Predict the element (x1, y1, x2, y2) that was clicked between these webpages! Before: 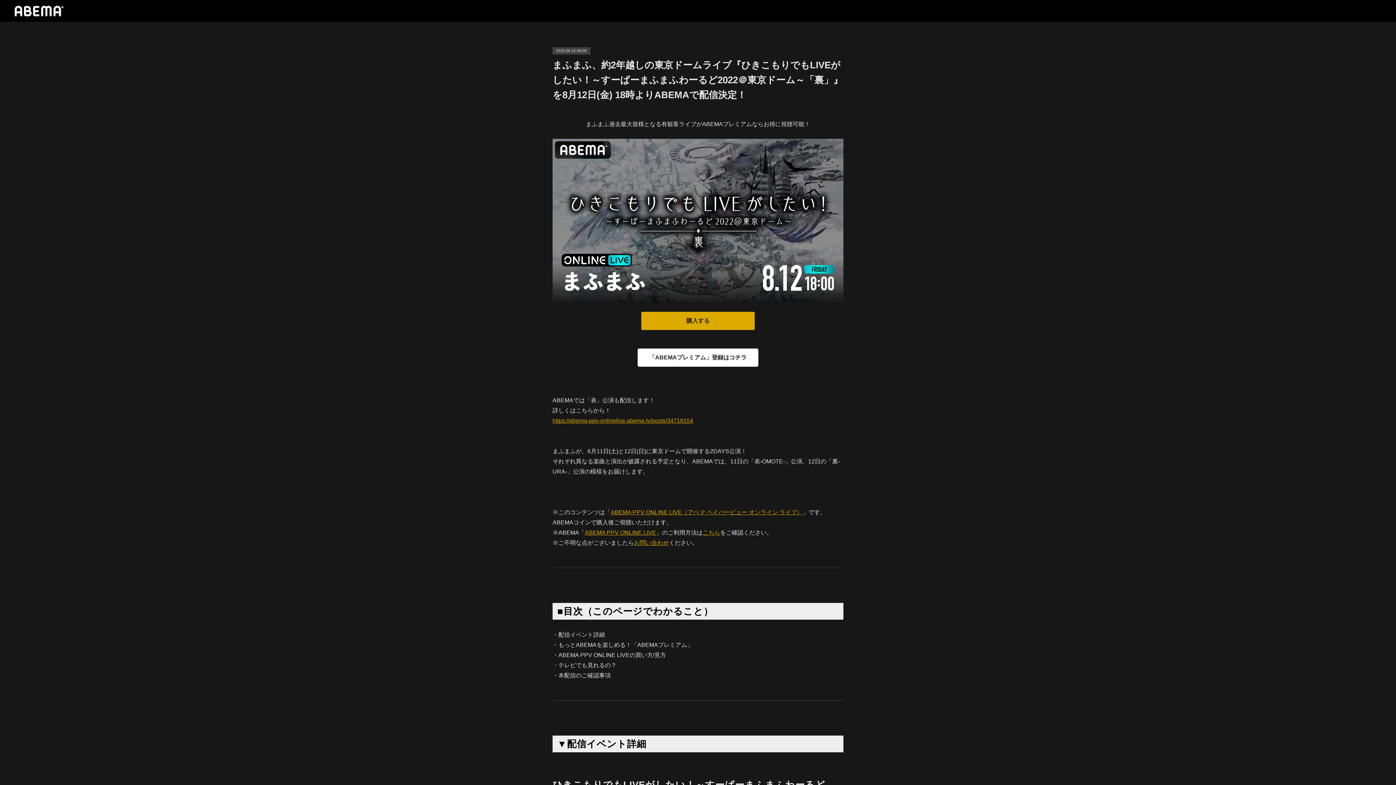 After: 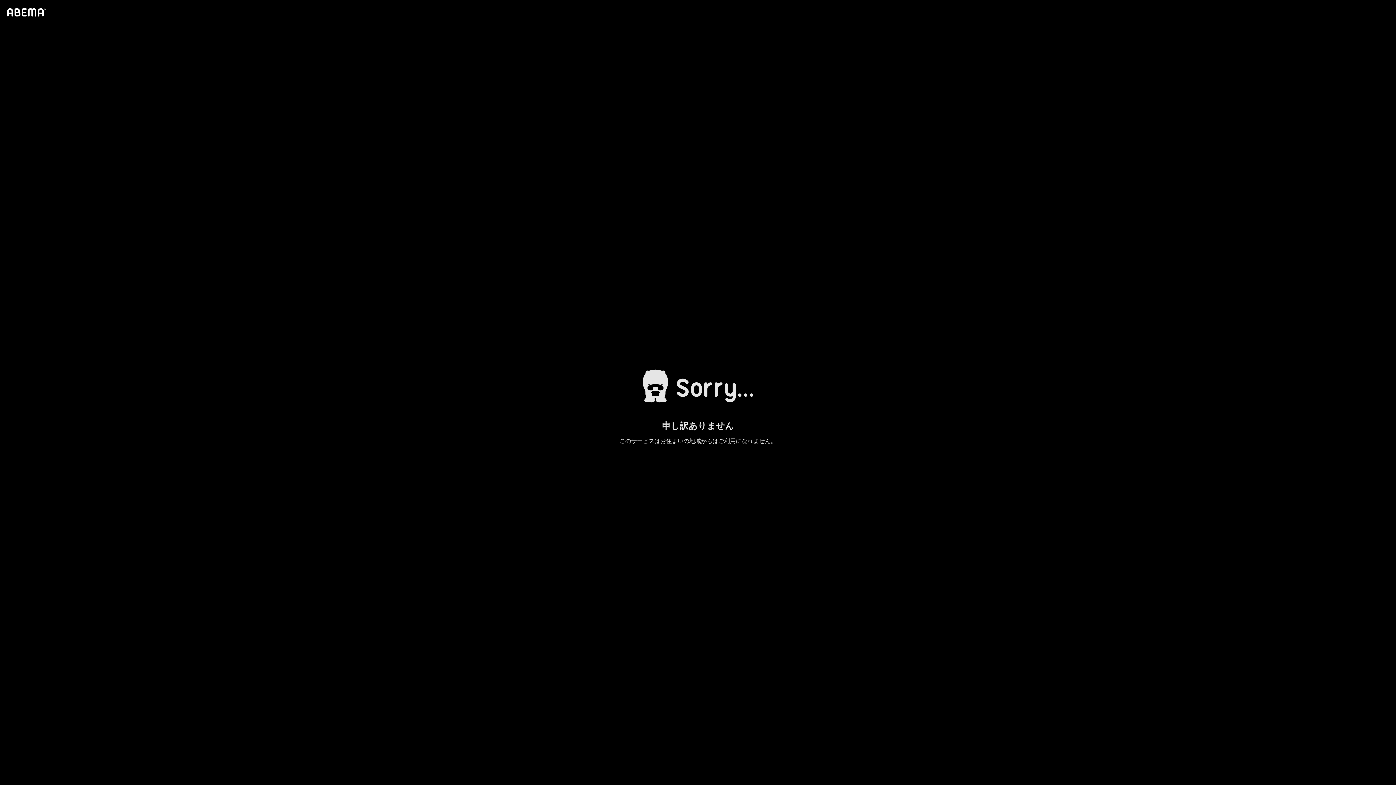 Action: bbox: (14, 5, 63, 16)